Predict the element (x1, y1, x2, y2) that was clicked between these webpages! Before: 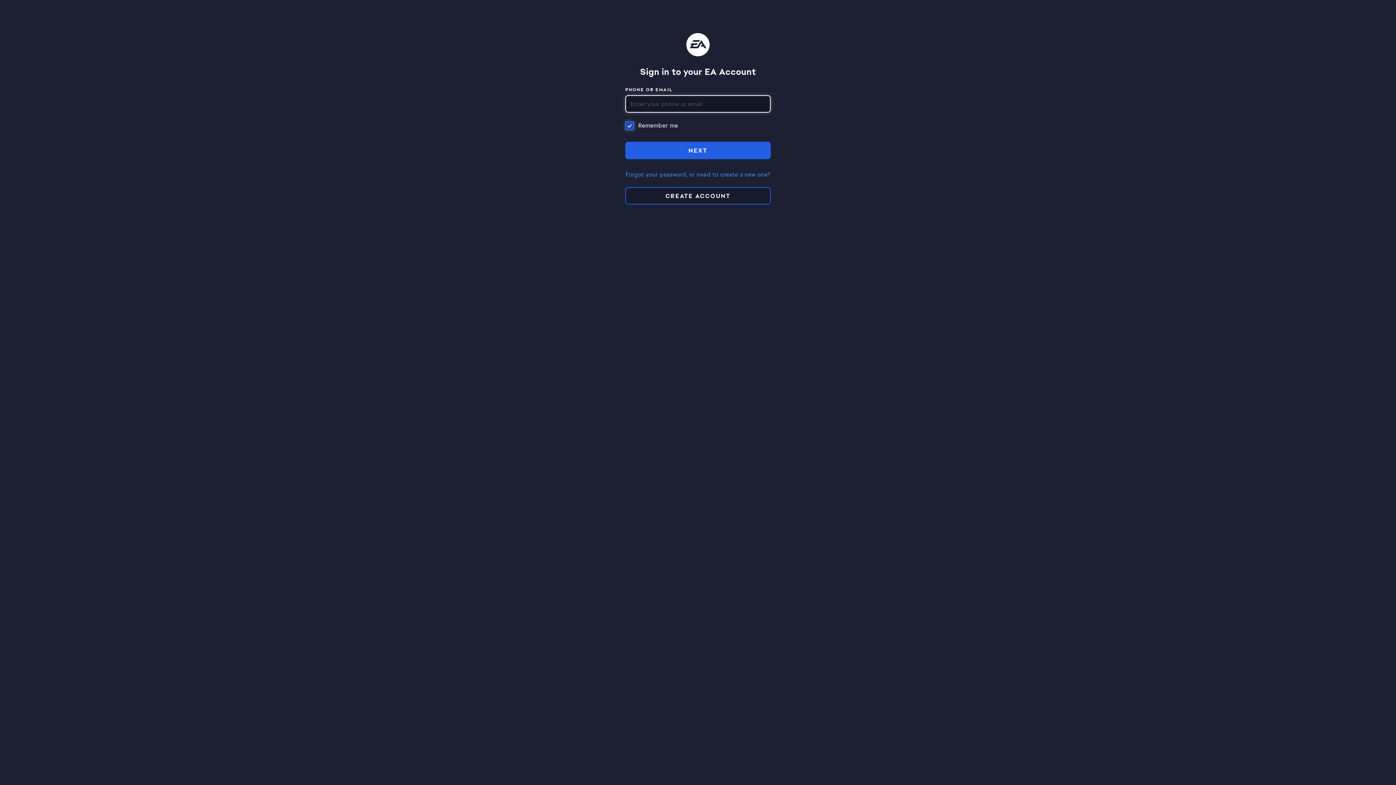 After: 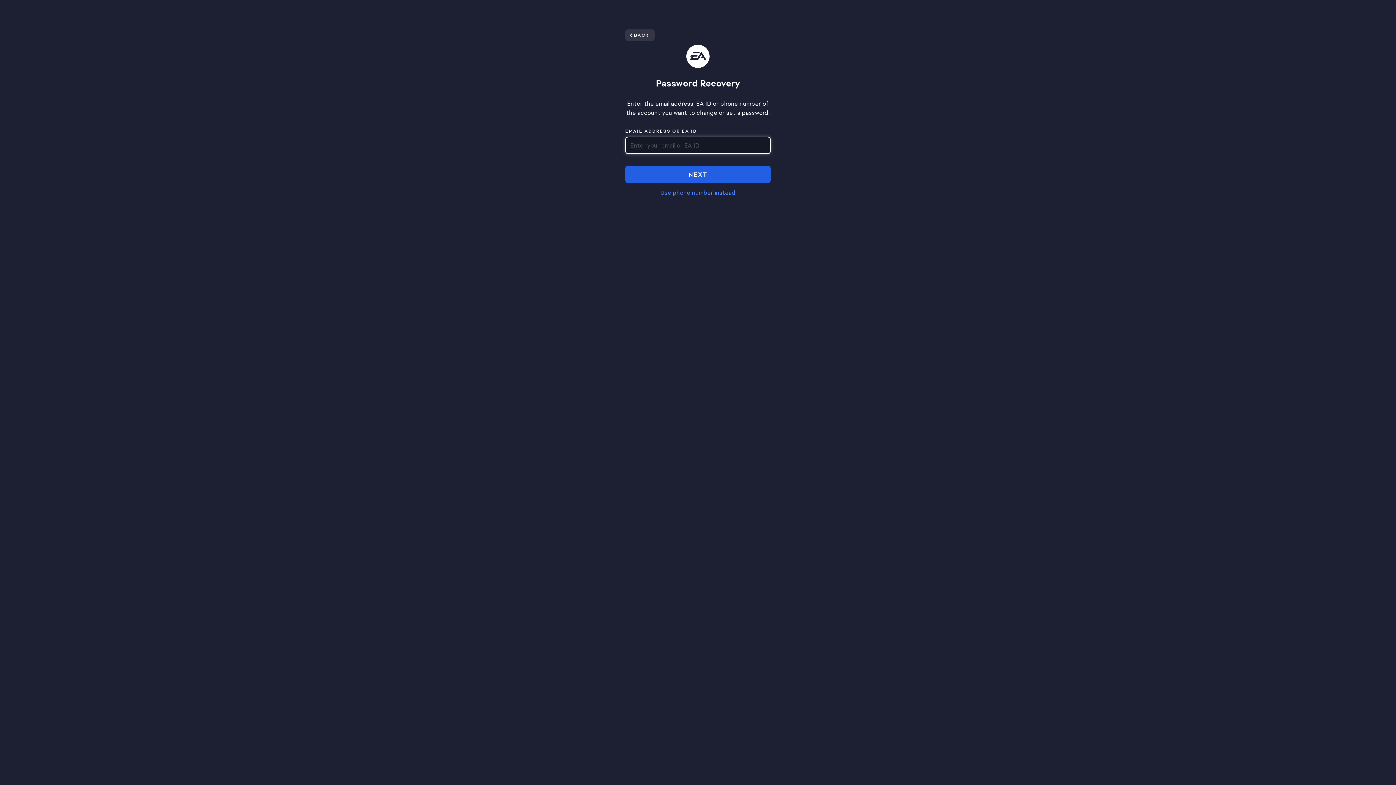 Action: label: Forgot your password, or need to create a new one? bbox: (625, 171, 770, 178)